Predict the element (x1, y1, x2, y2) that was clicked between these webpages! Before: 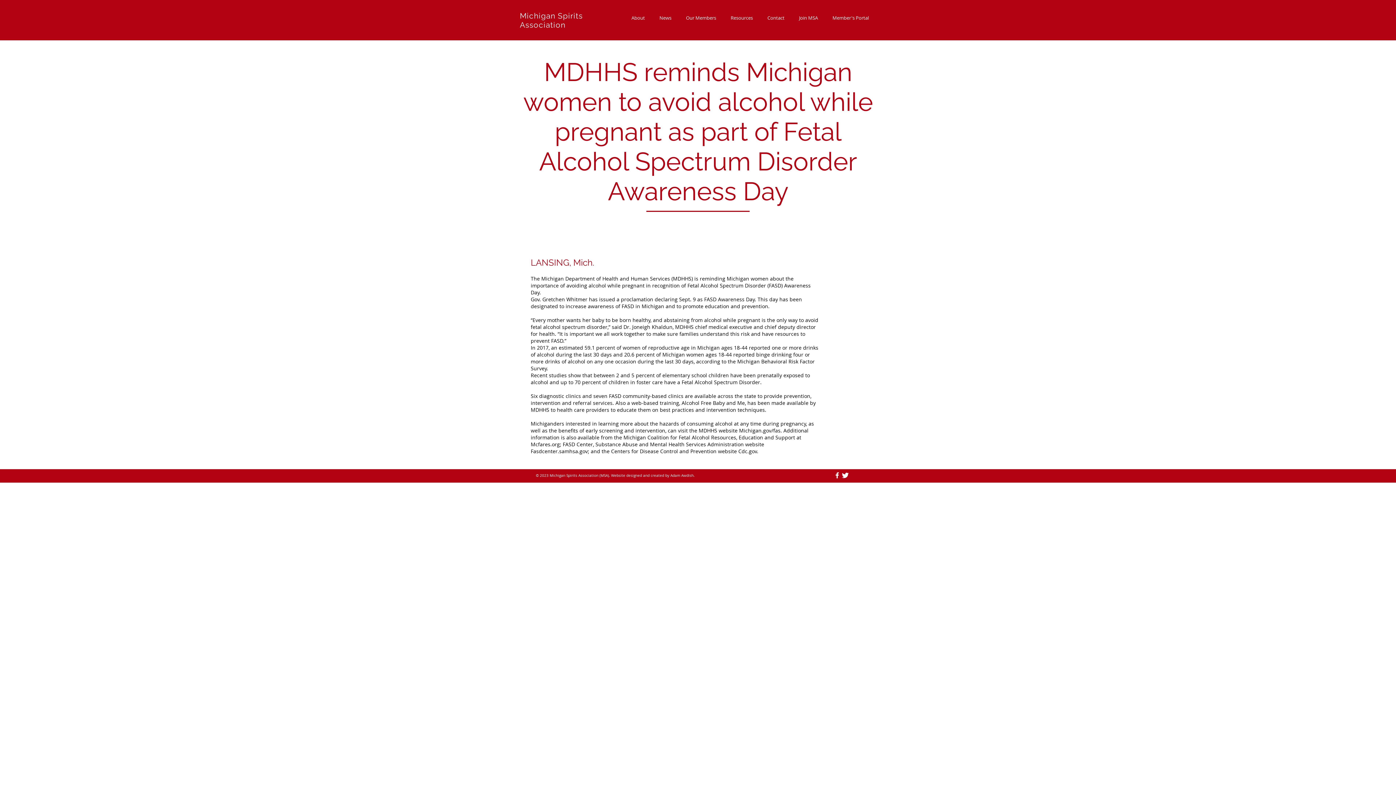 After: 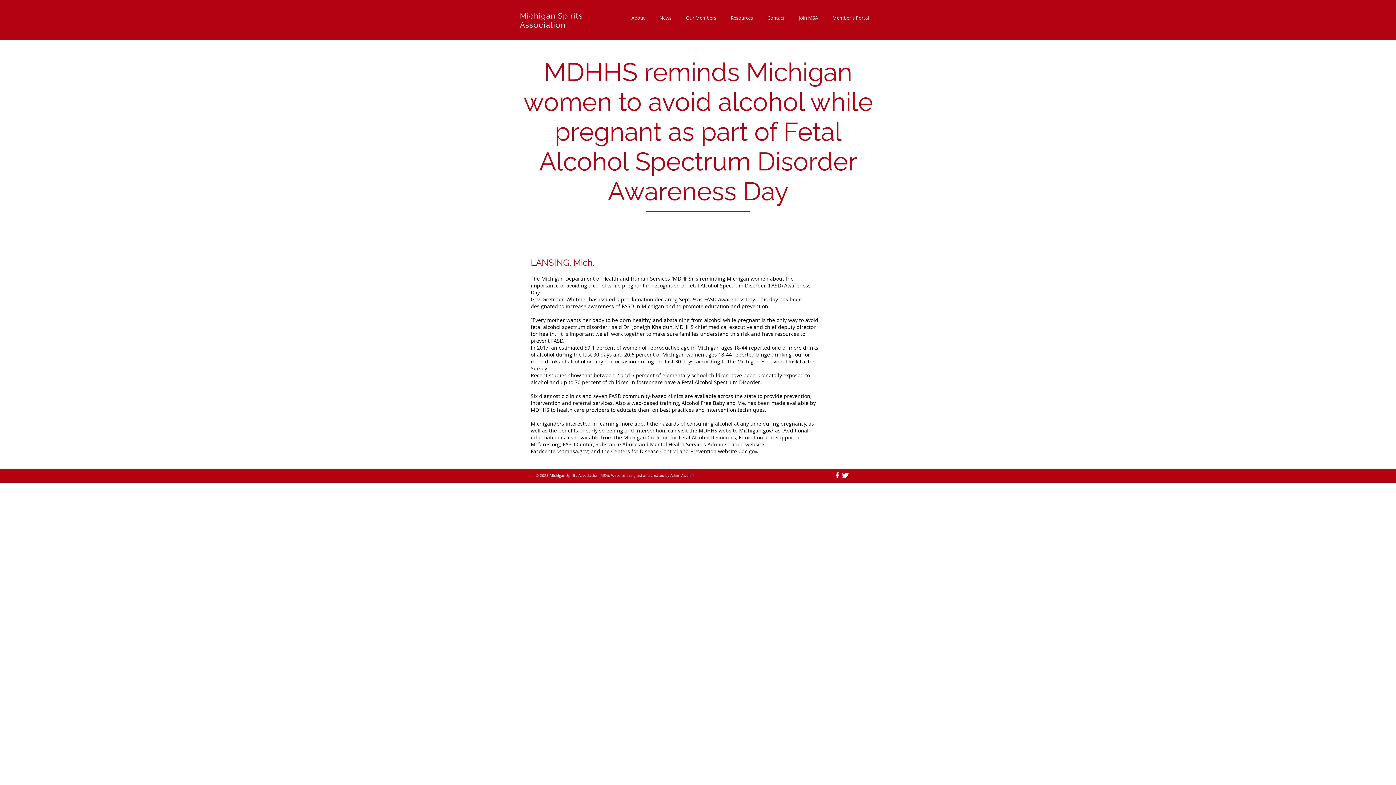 Action: bbox: (841, 471, 849, 479) label: Twitter Icon